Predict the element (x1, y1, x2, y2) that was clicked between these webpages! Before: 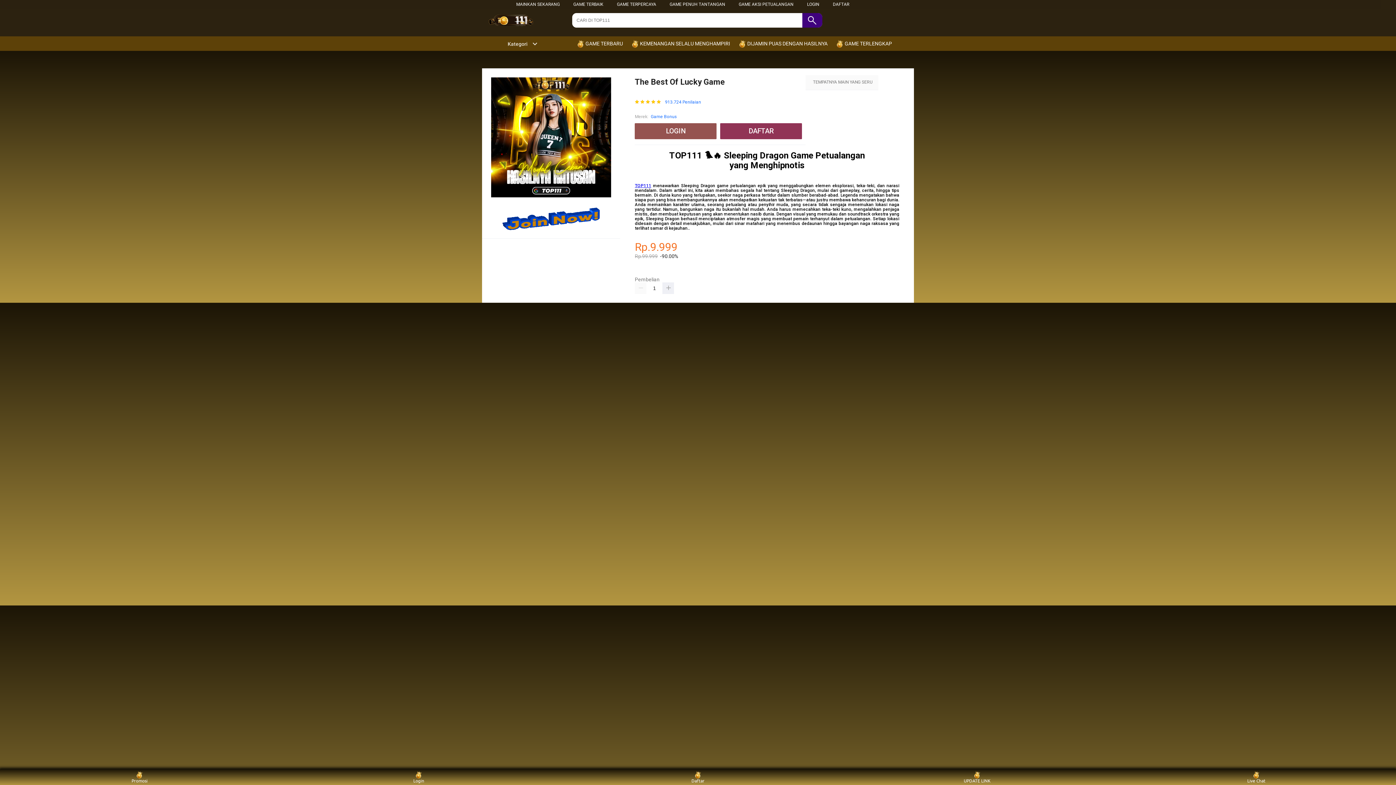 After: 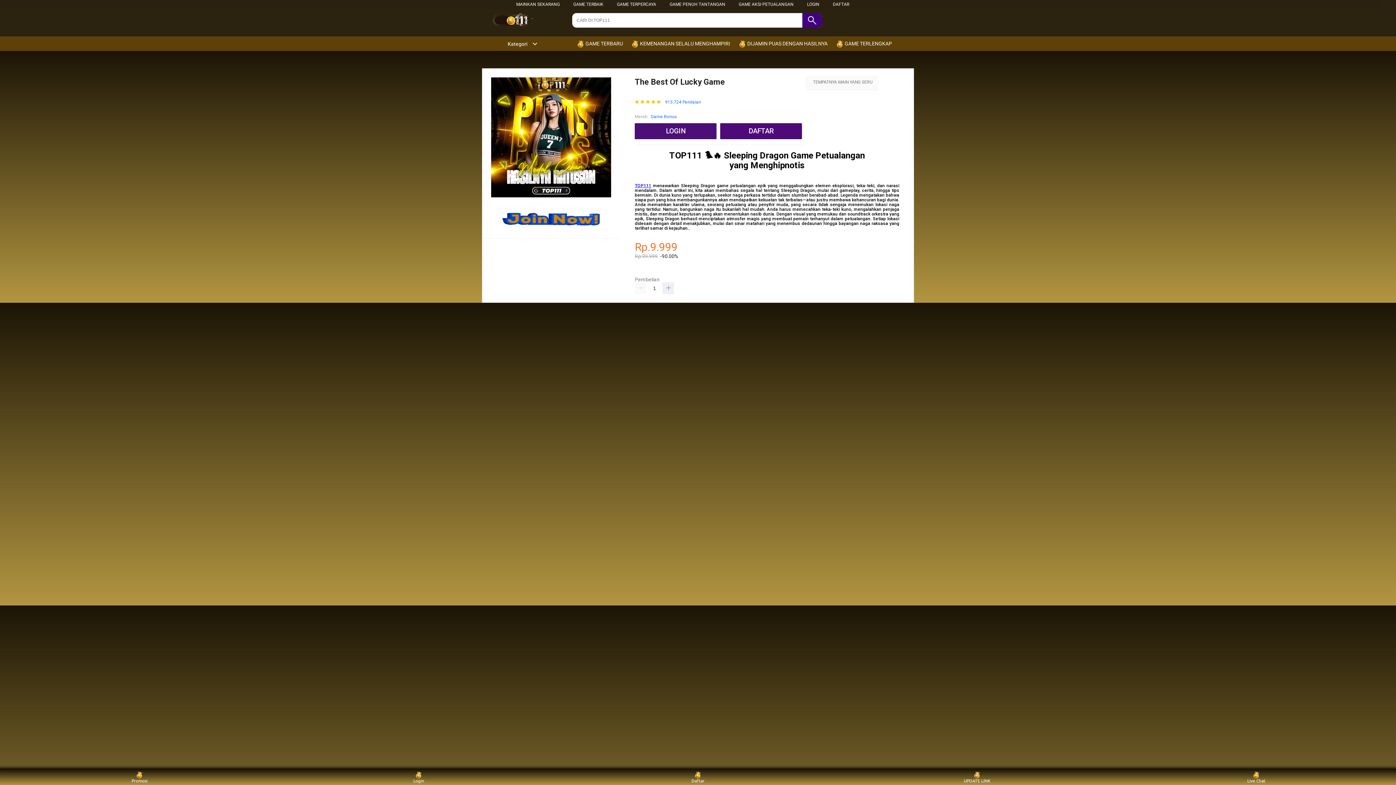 Action: label: Kategori bbox: (500, 41, 538, 46)